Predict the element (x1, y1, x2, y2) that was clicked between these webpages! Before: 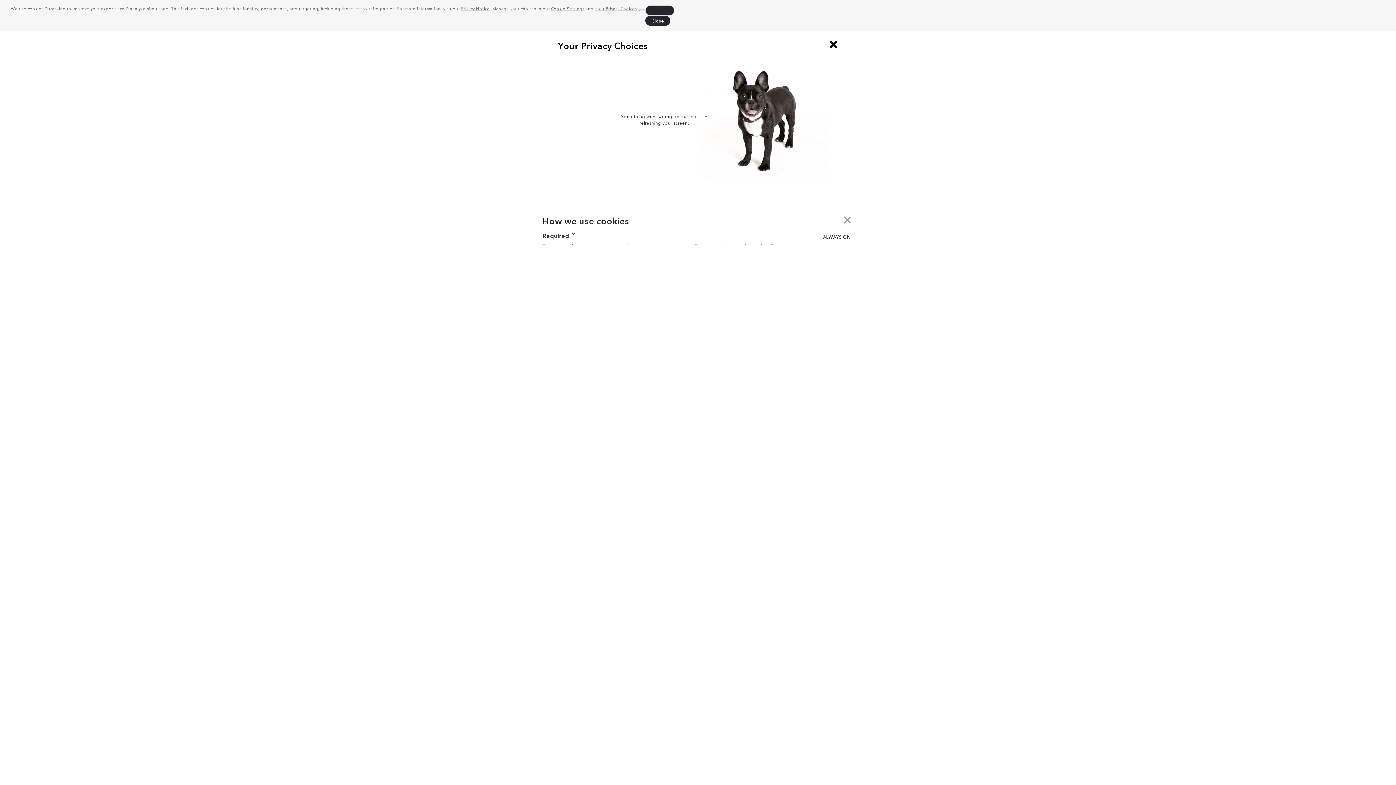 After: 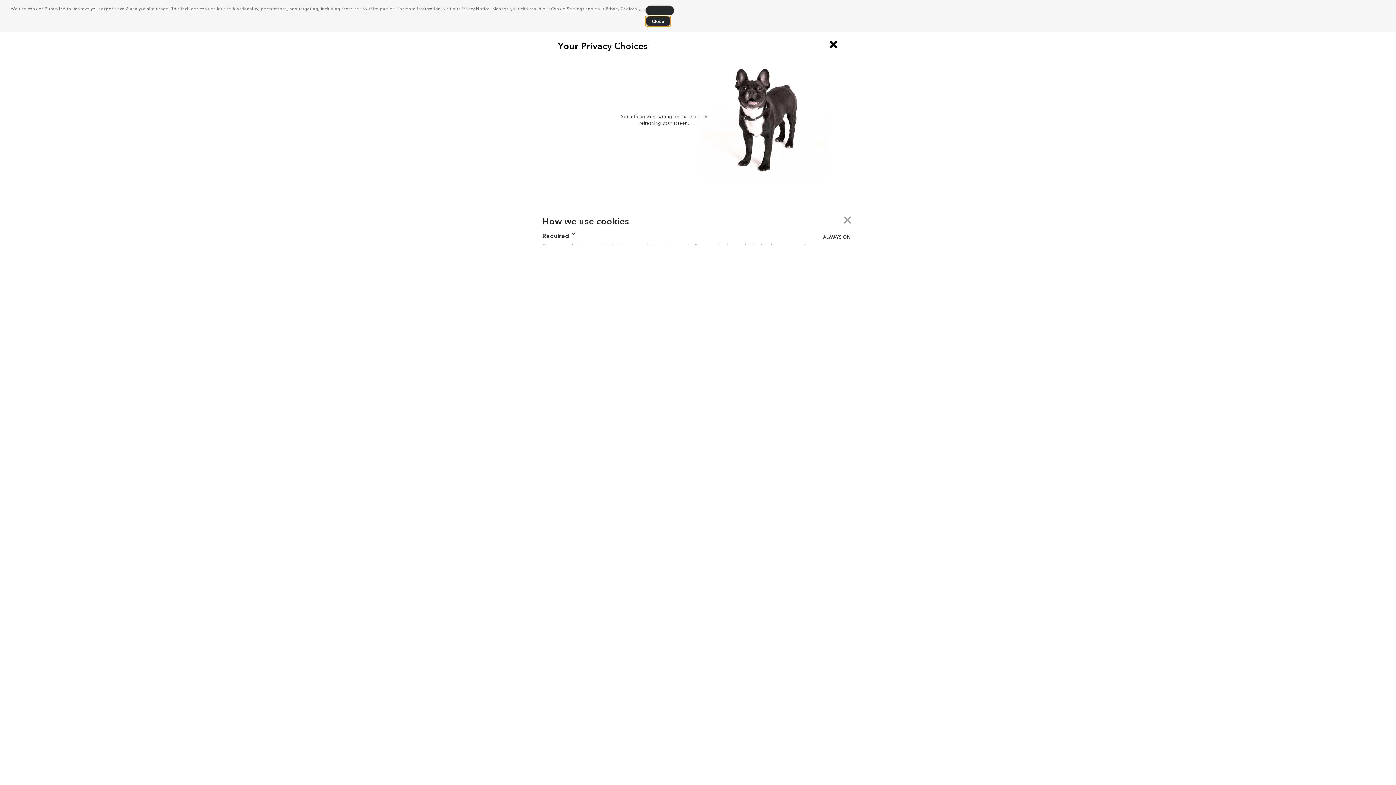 Action: label: dismiss cookie message bbox: (645, 15, 670, 25)